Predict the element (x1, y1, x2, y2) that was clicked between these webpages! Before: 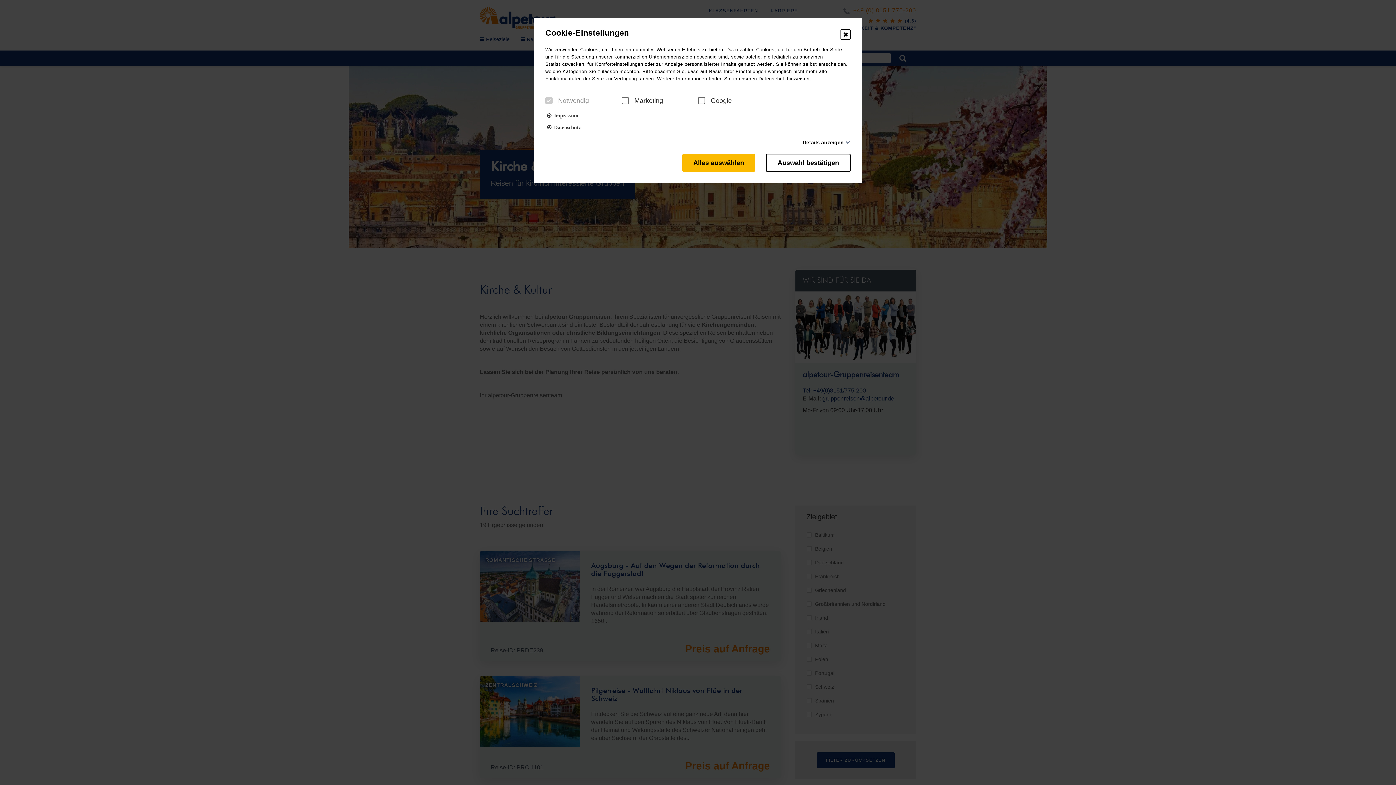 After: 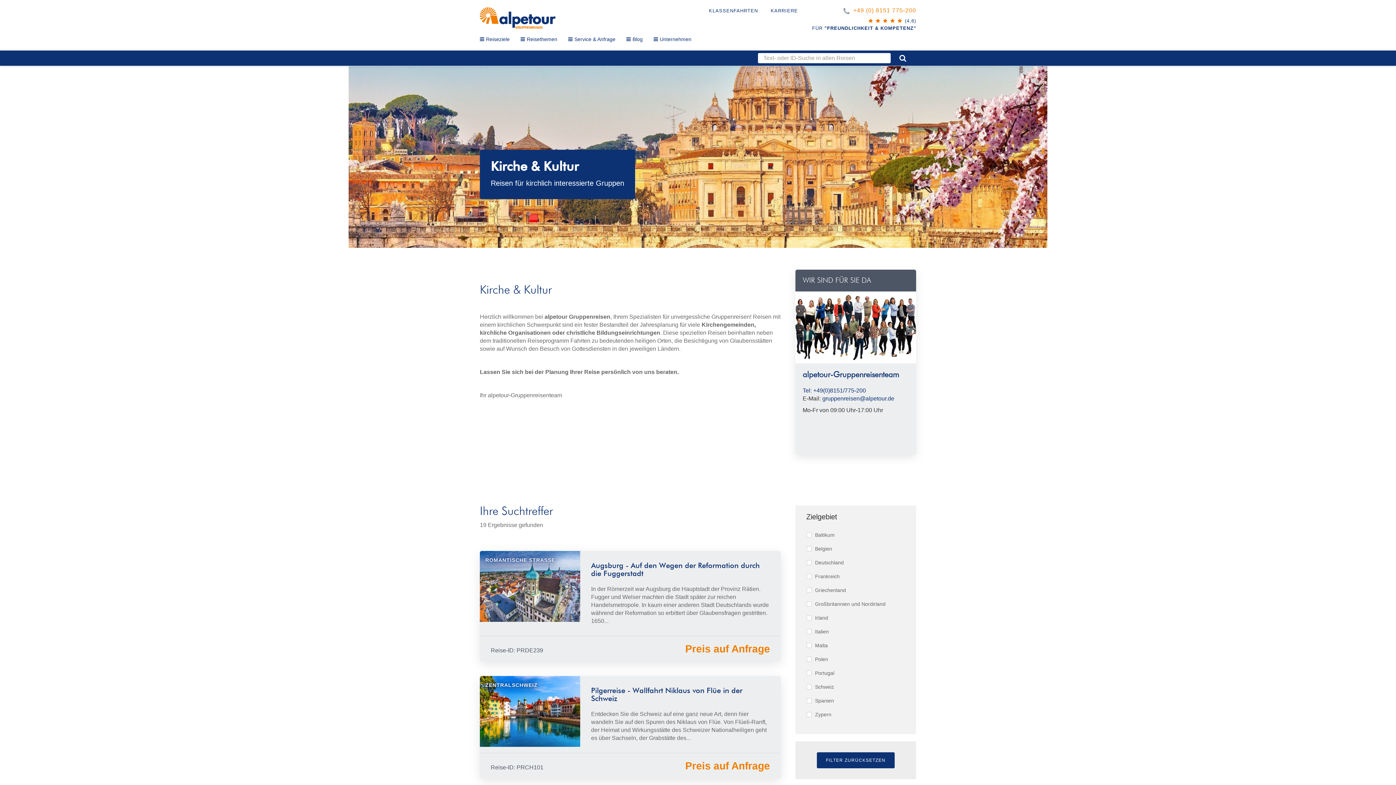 Action: bbox: (840, 29, 850, 40)